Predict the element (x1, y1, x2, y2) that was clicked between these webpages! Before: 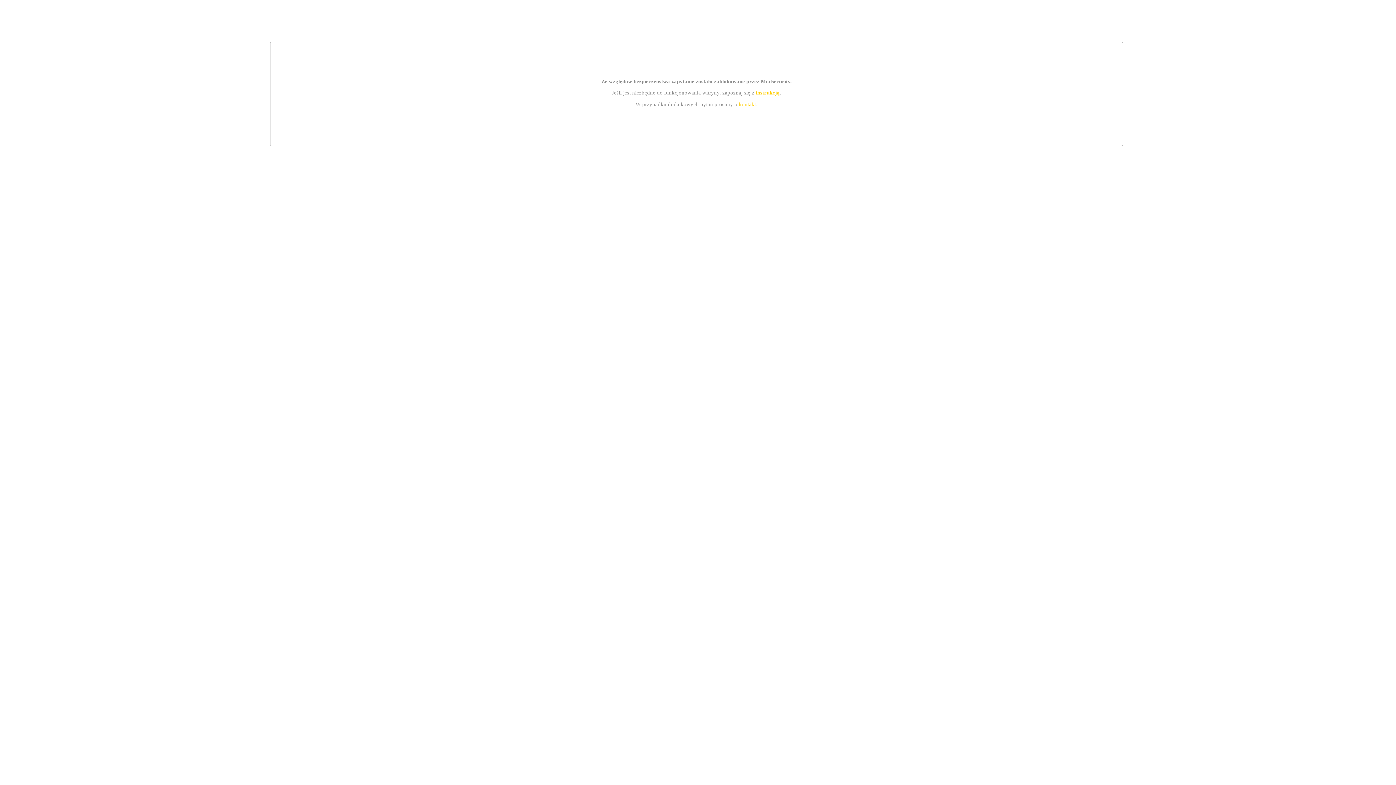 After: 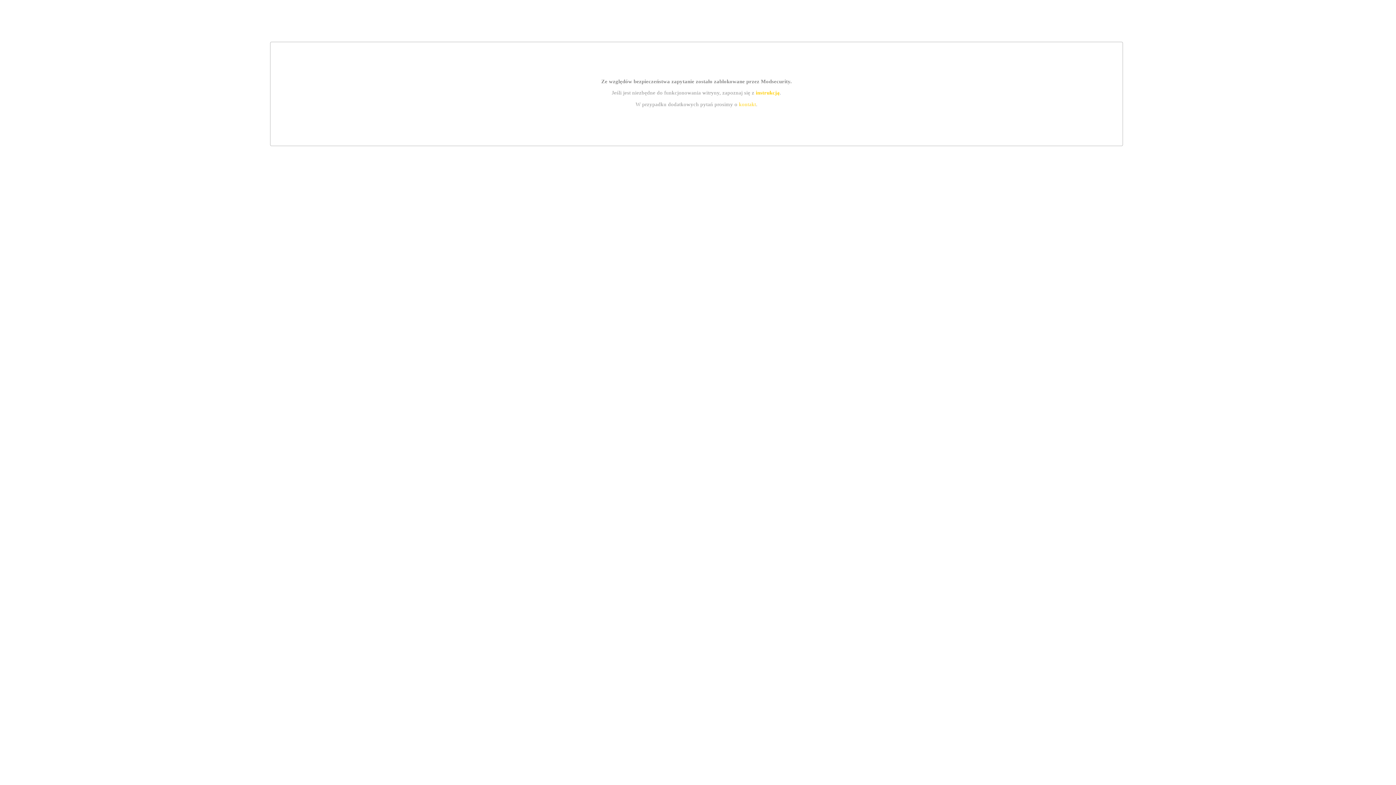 Action: label: kontakt bbox: (739, 101, 756, 107)